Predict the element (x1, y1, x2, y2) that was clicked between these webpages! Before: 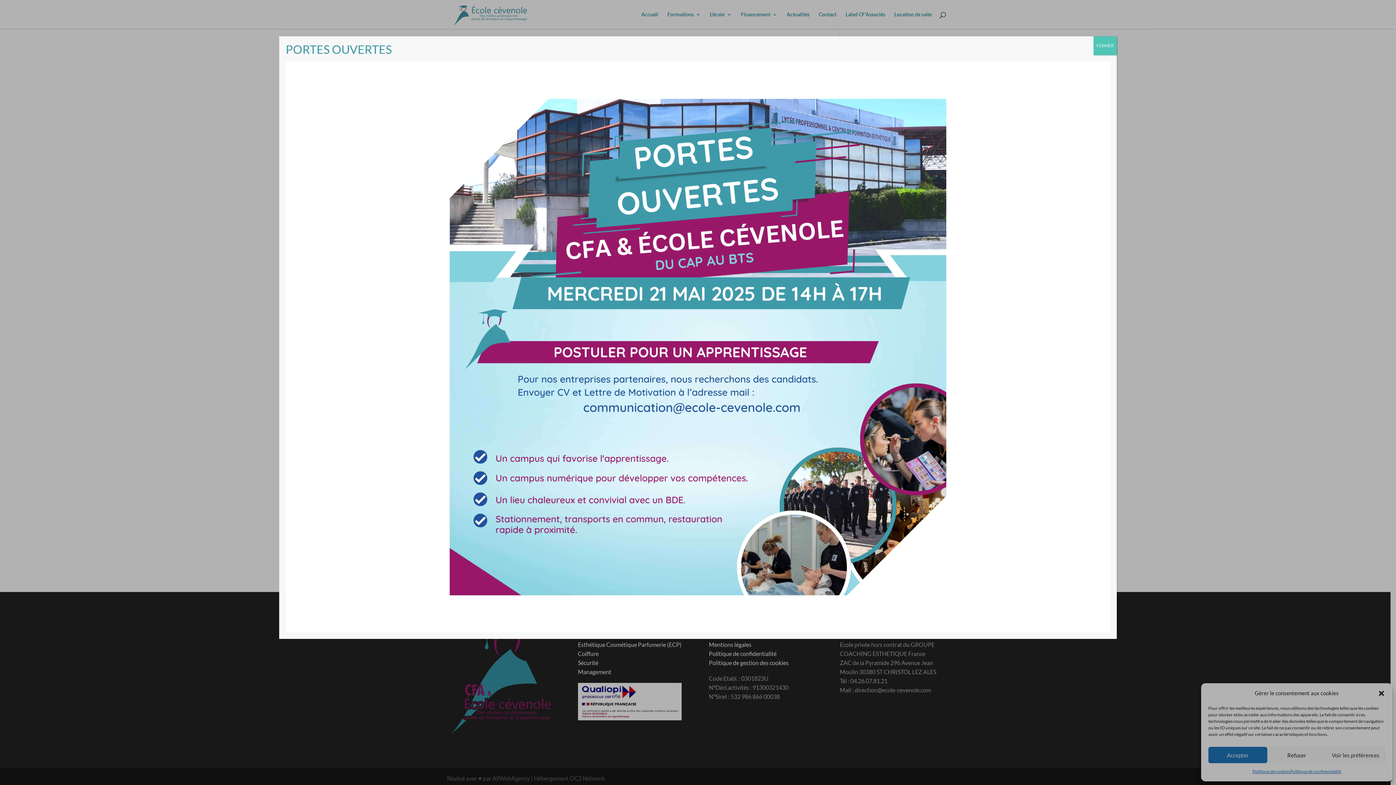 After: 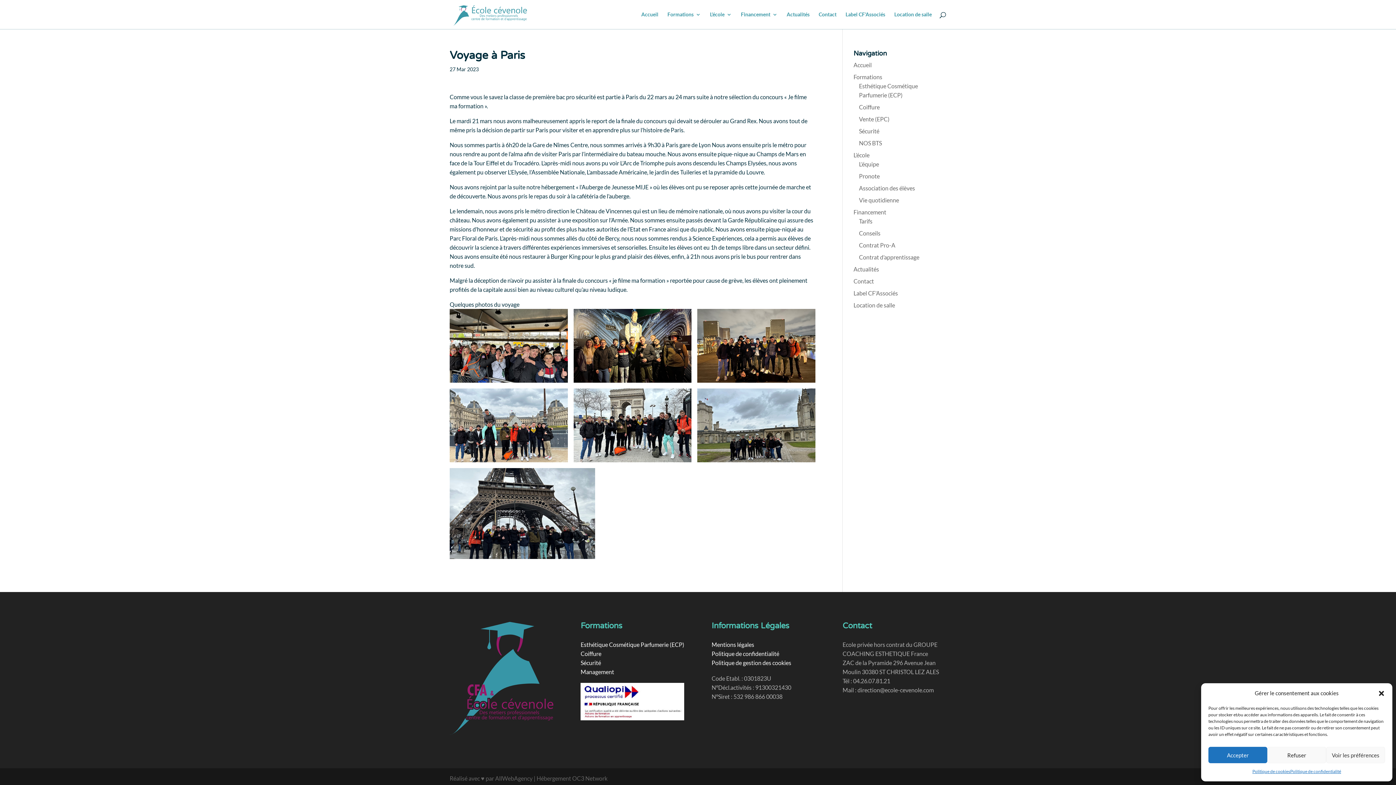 Action: label: Fermer bbox: (1093, 36, 1117, 55)